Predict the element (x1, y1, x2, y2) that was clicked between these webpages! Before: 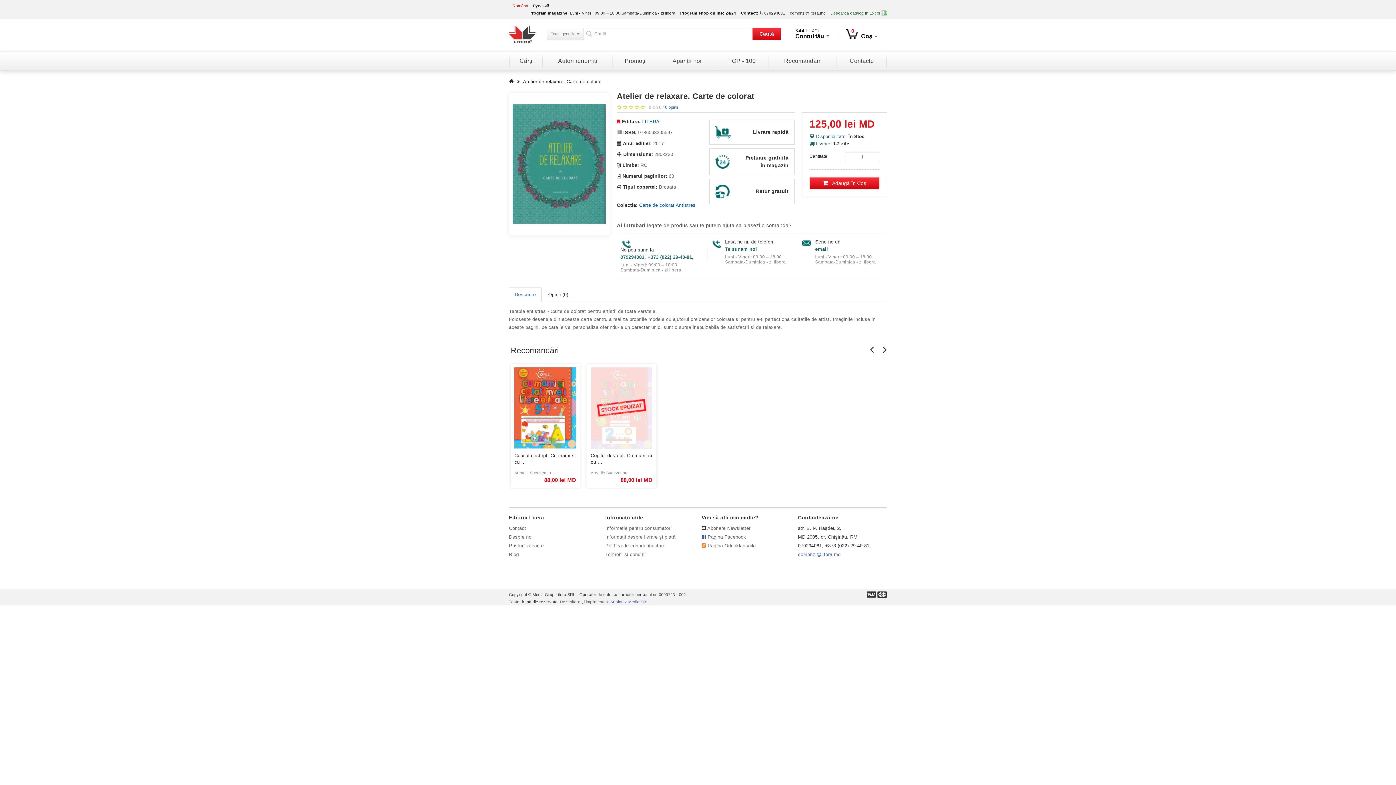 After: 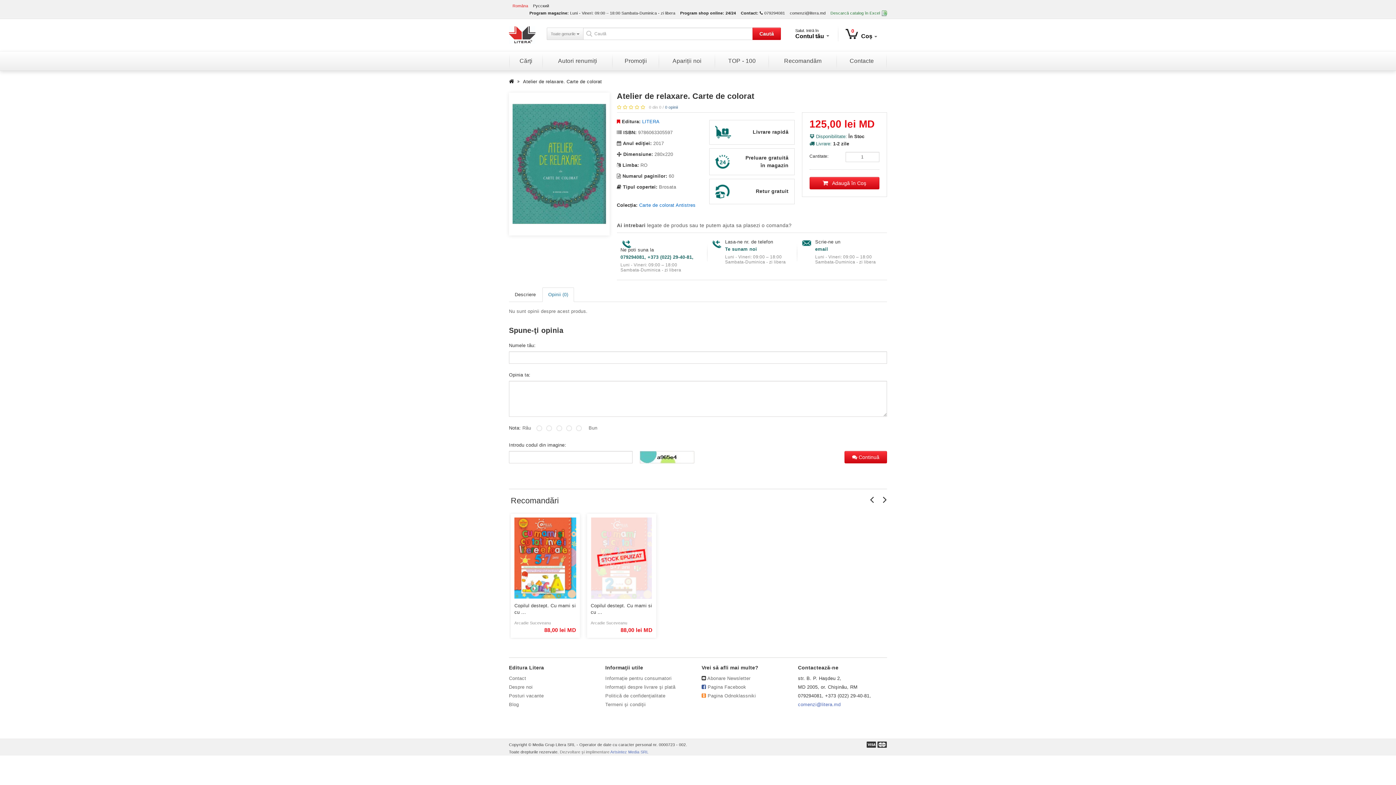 Action: bbox: (665, 104, 678, 109) label: 0 opinii